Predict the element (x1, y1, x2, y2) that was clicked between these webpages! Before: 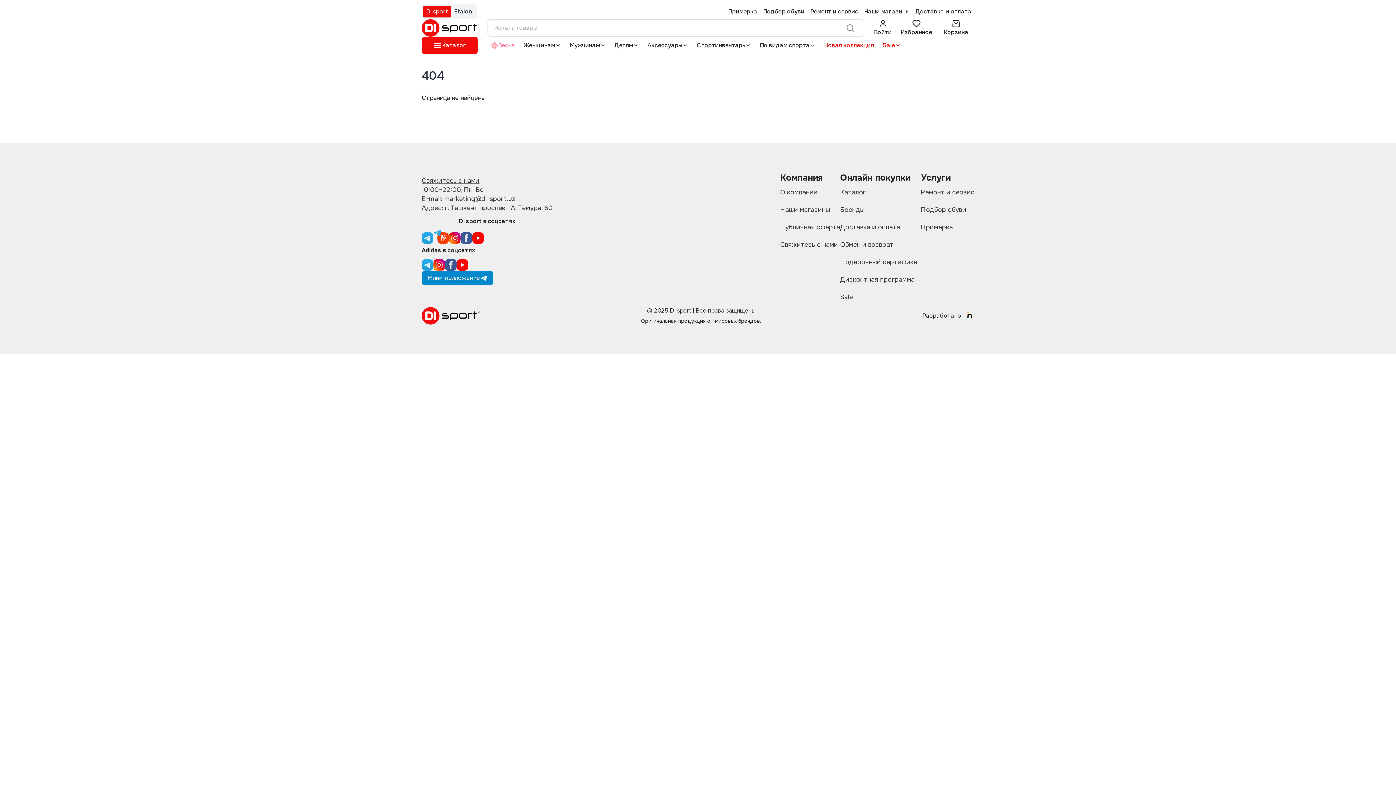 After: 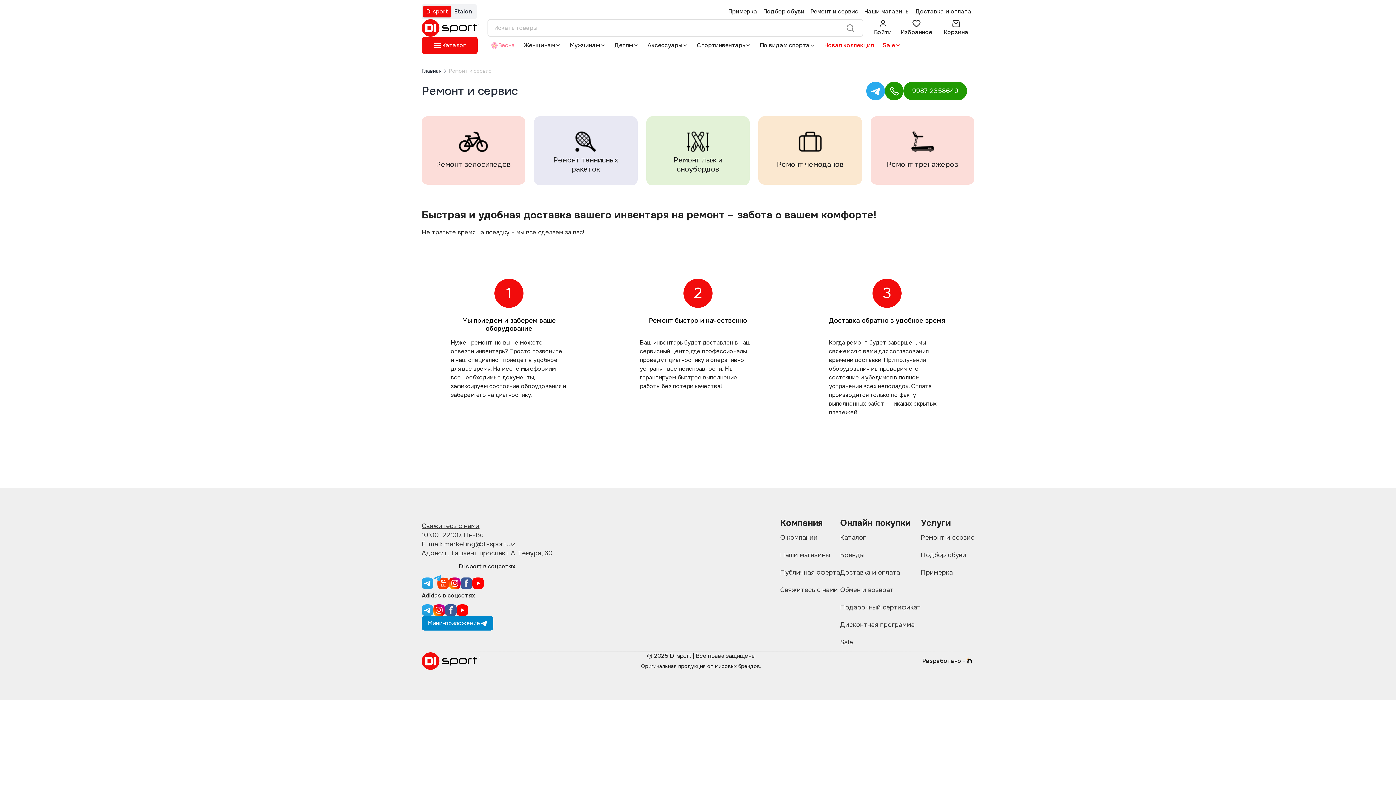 Action: label: Ремонт и сервис bbox: (807, 4, 861, 18)